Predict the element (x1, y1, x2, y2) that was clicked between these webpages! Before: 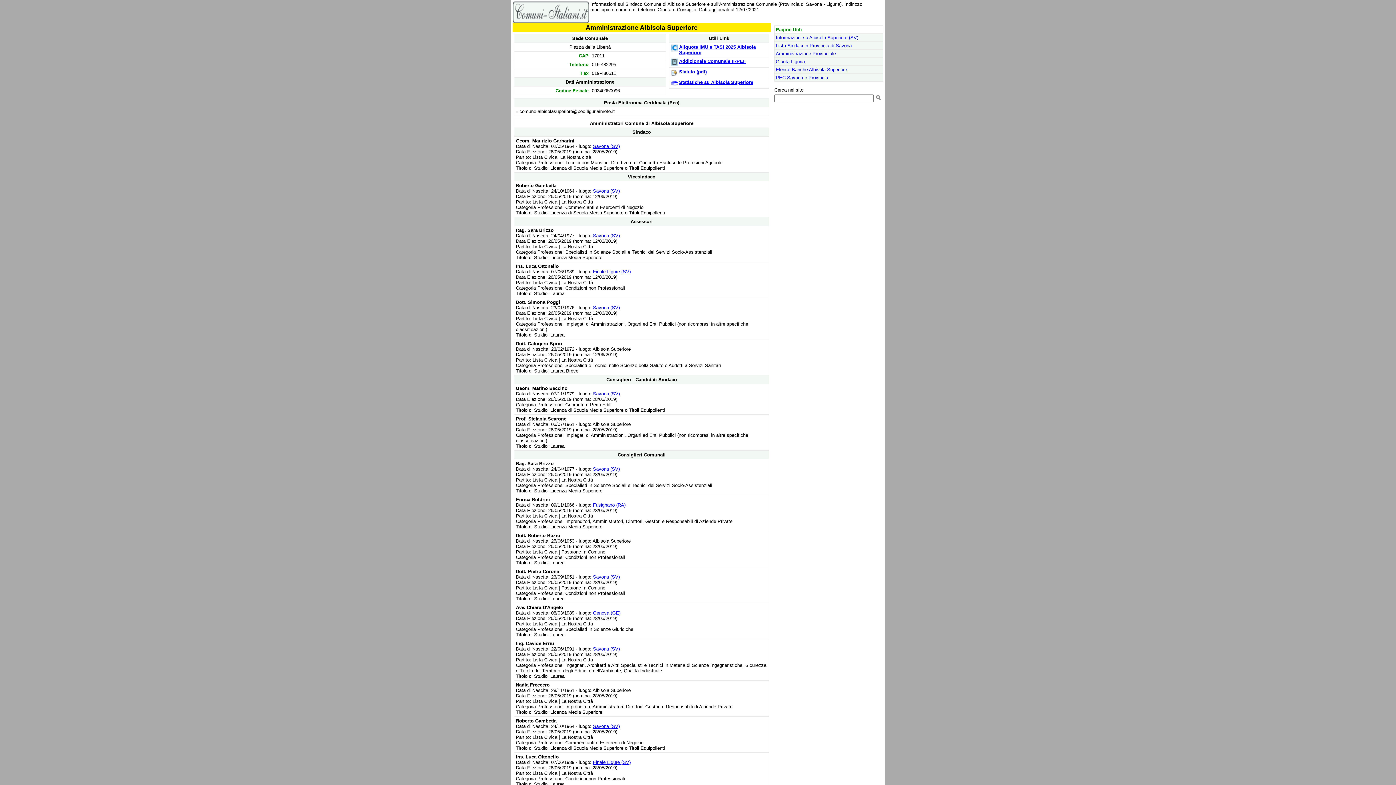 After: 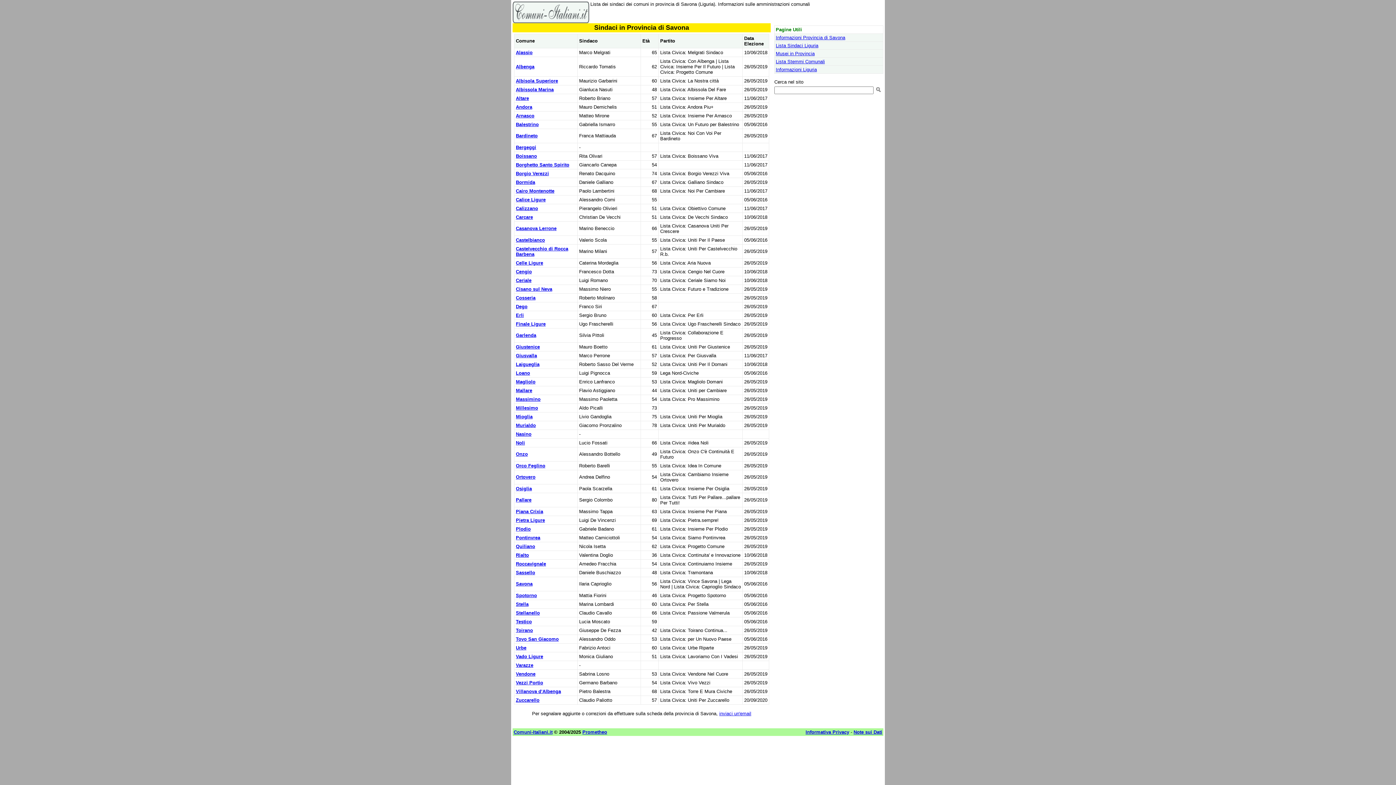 Action: bbox: (776, 42, 852, 48) label: Lista Sindaci in Provincia di Savona